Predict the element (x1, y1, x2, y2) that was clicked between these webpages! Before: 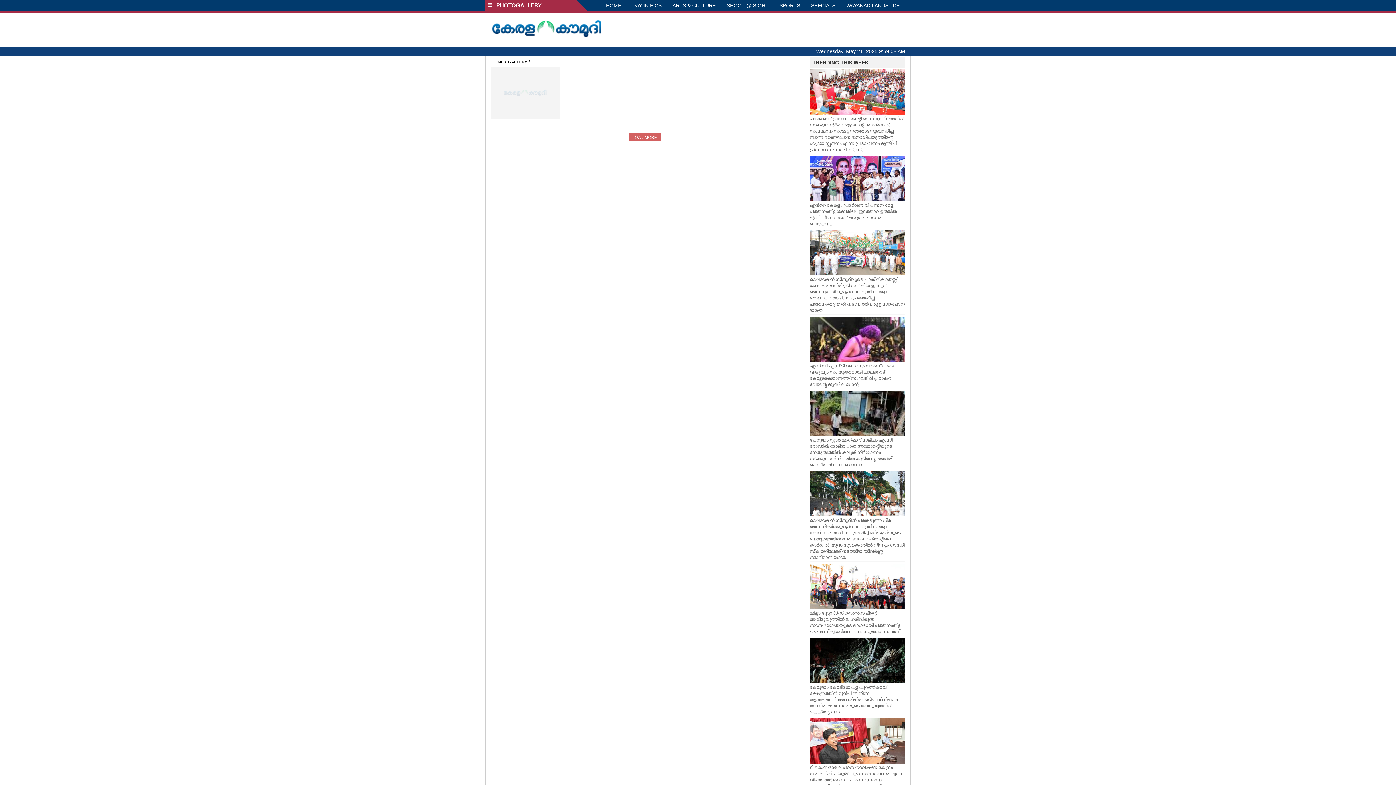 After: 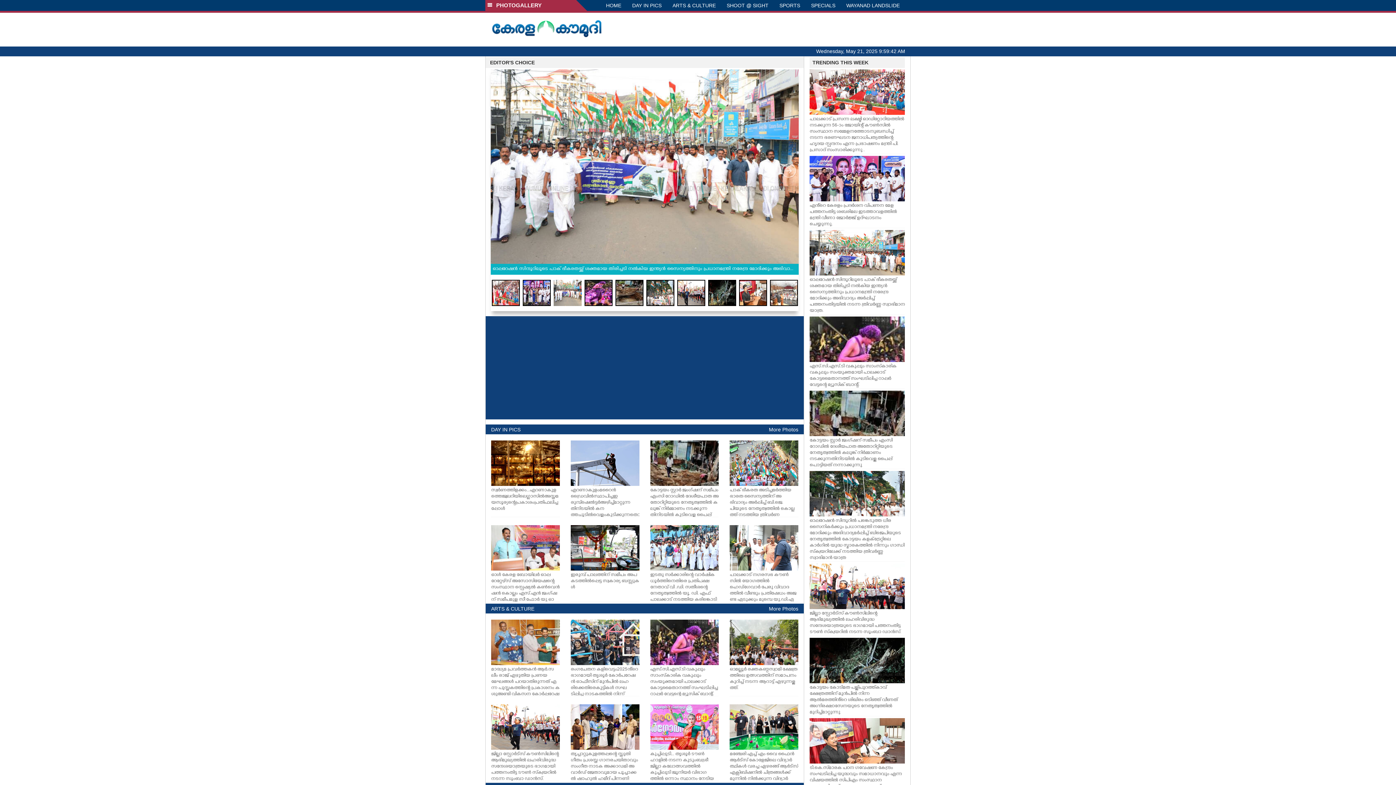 Action: bbox: (490, 22, 602, 28)